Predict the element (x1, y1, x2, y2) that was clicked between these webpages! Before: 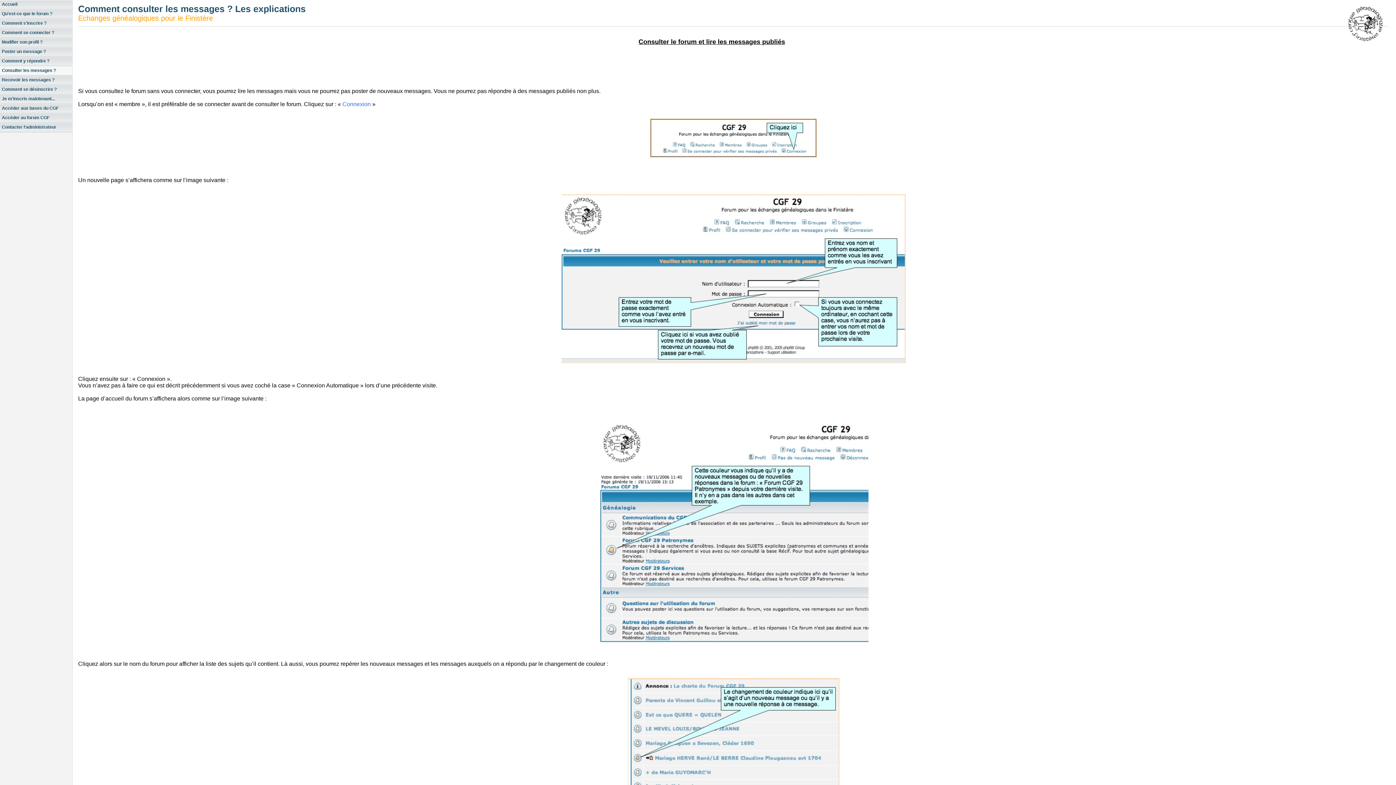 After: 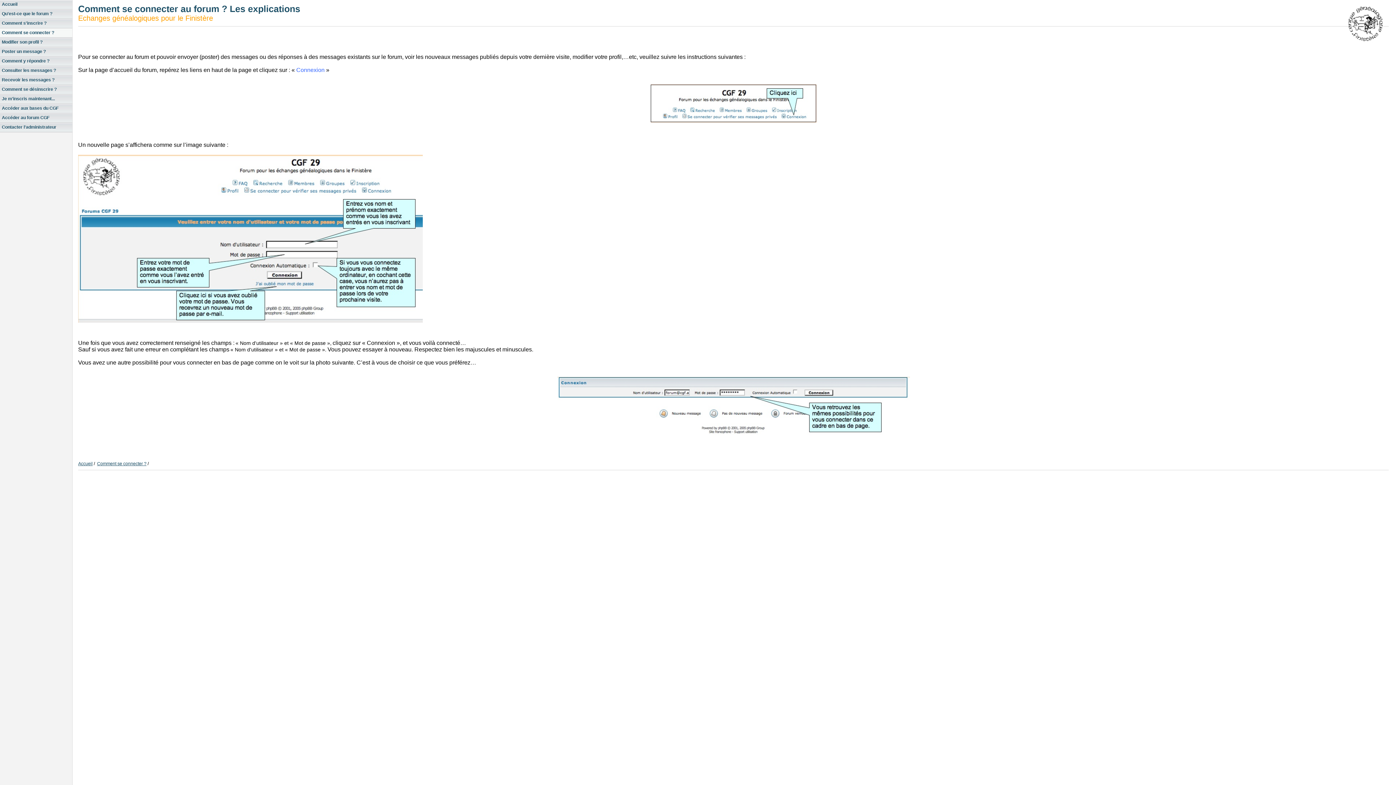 Action: label: Comment se connecter ? bbox: (0, 28, 72, 37)